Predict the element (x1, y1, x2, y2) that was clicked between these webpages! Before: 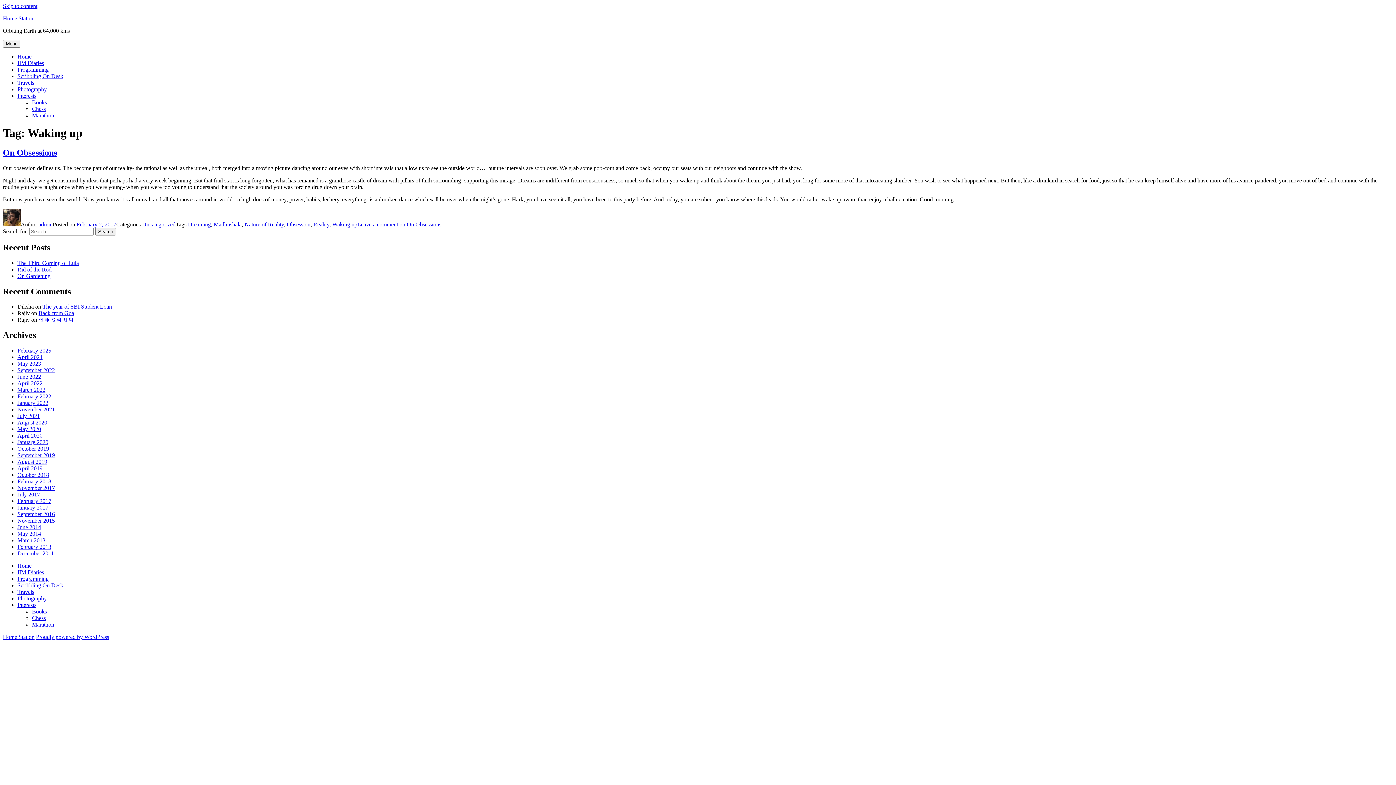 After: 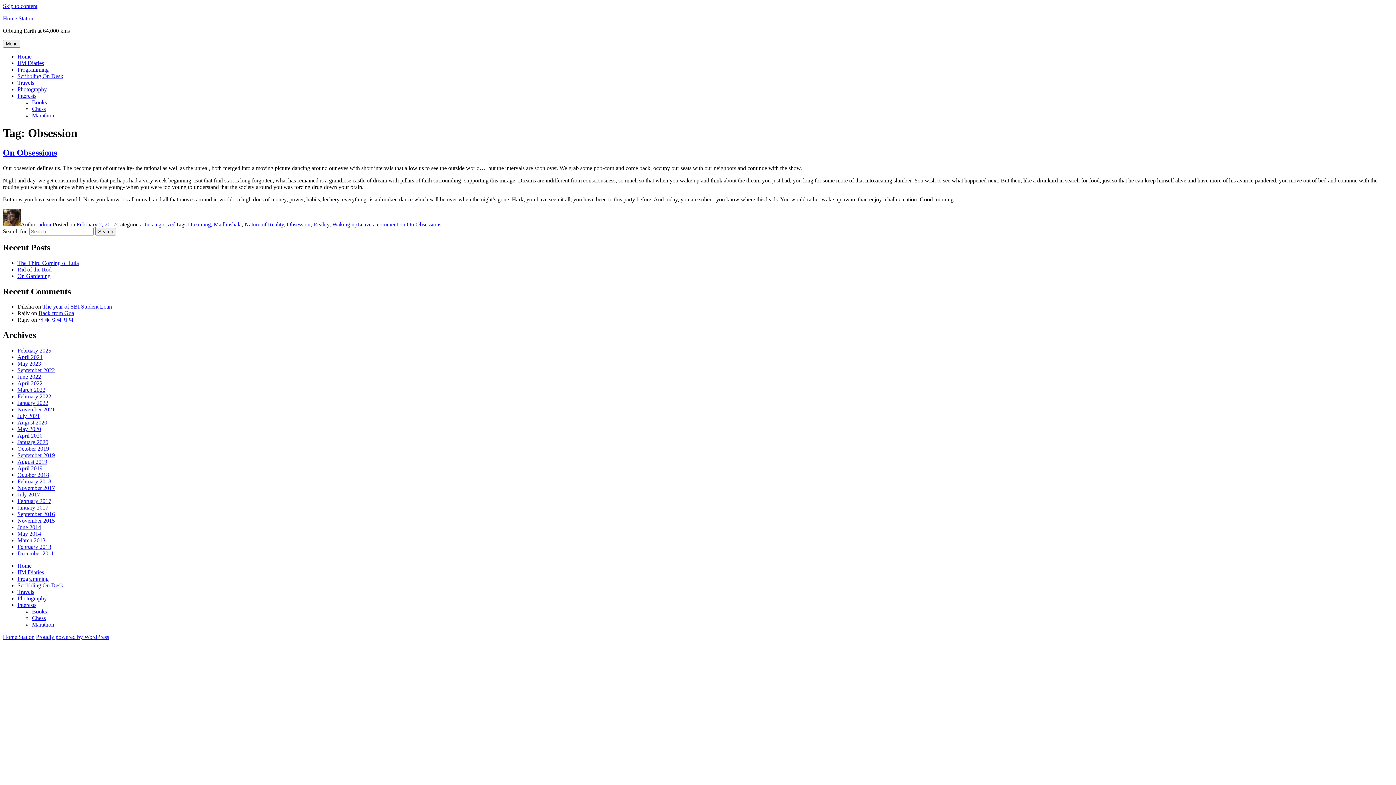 Action: label: Obsession bbox: (286, 221, 310, 227)